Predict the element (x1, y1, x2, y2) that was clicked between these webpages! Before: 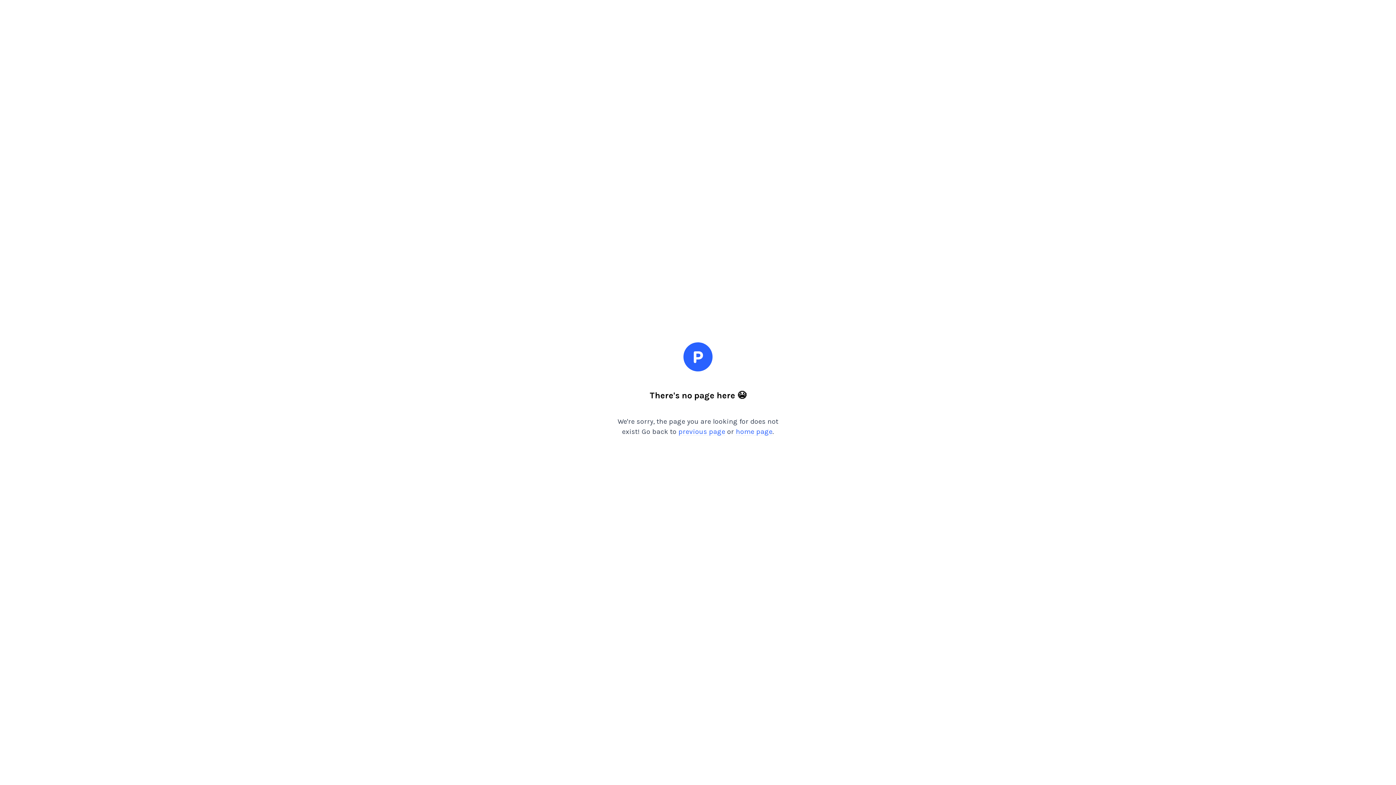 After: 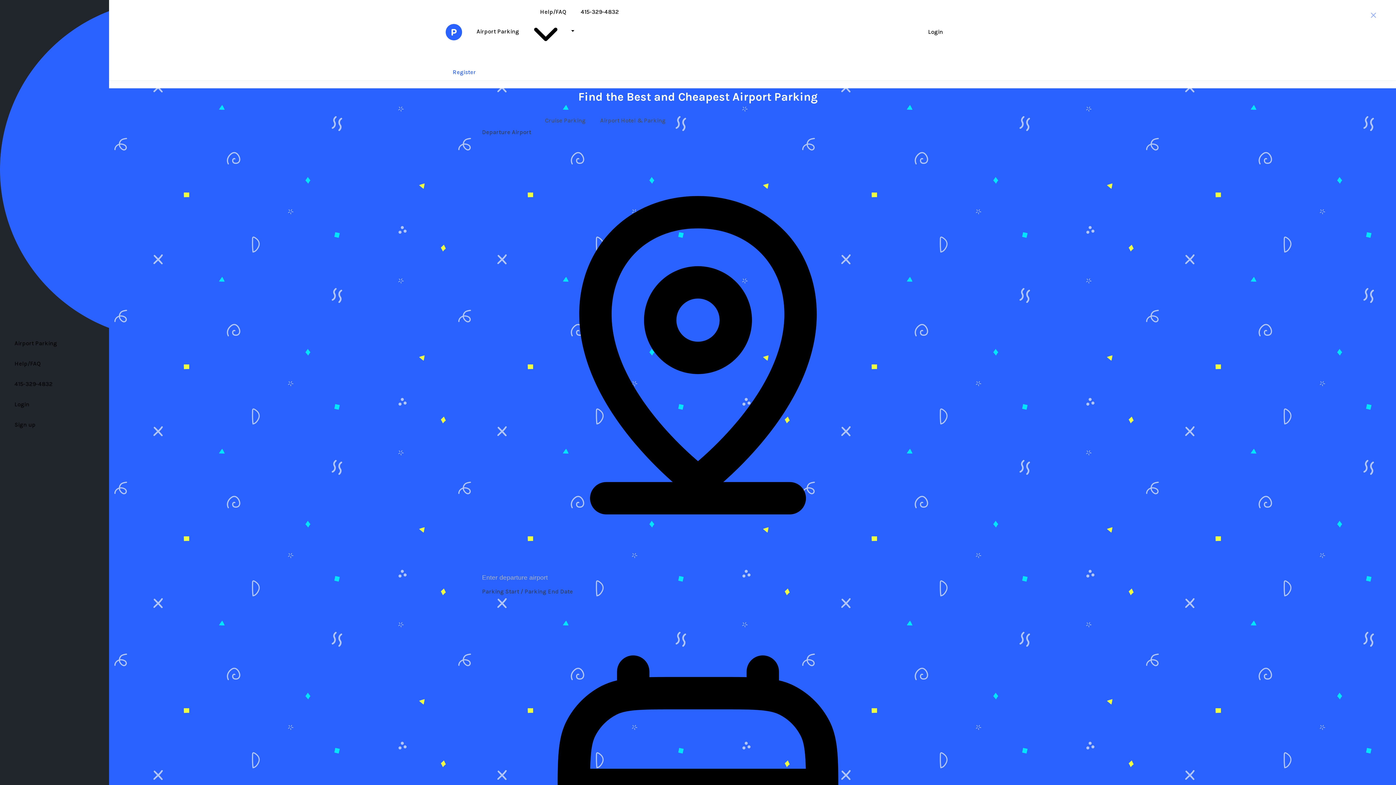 Action: bbox: (736, 427, 772, 436) label: home page